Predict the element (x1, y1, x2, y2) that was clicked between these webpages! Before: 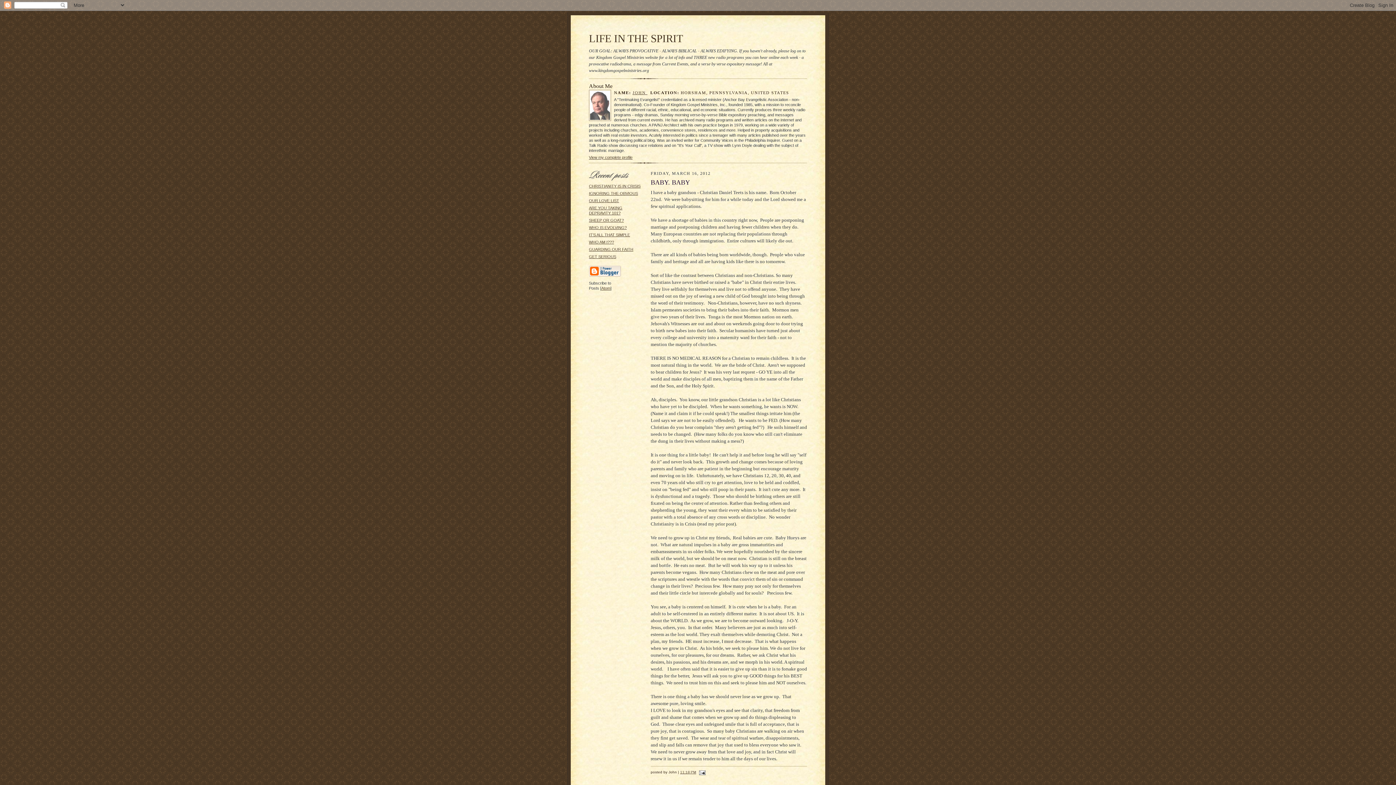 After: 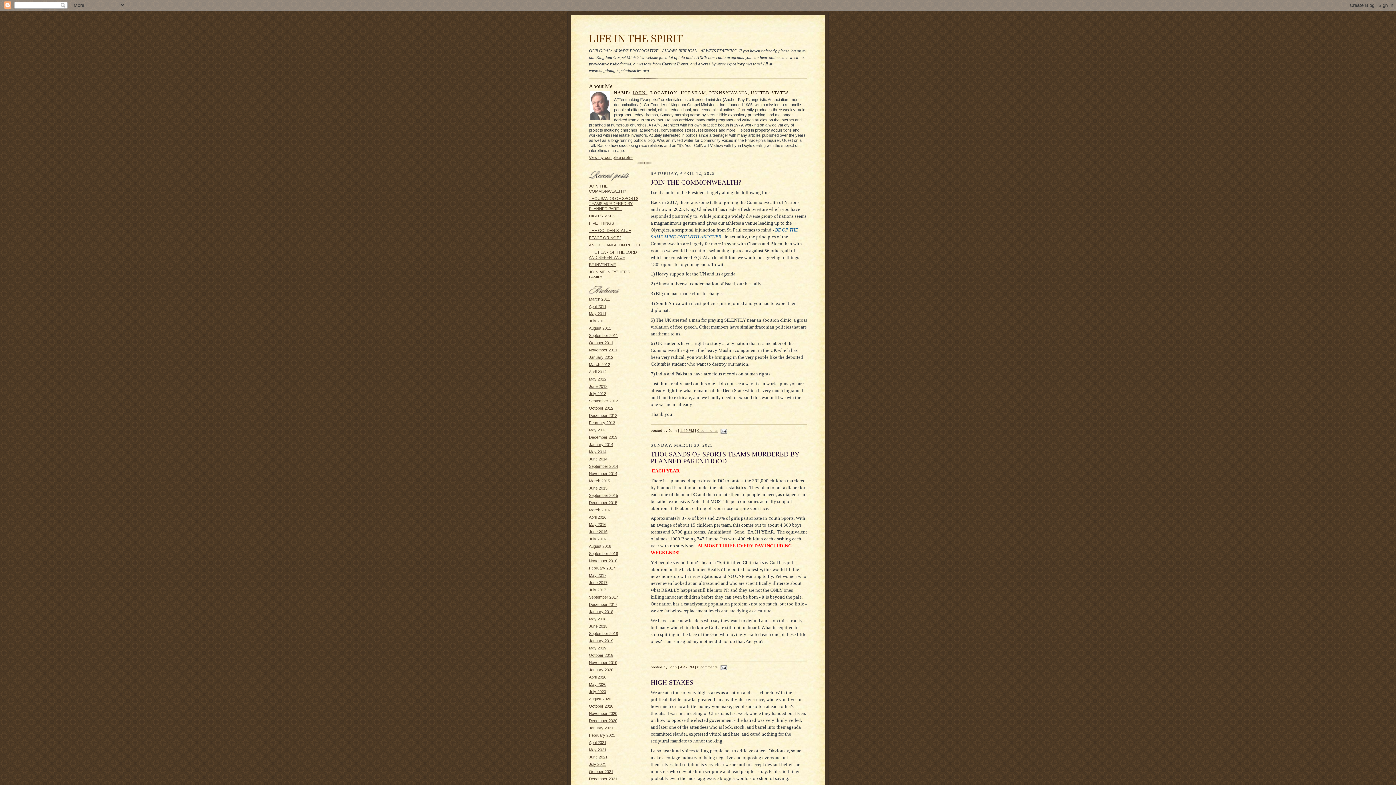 Action: bbox: (589, 32, 683, 44) label: LIFE IN THE SPIRIT